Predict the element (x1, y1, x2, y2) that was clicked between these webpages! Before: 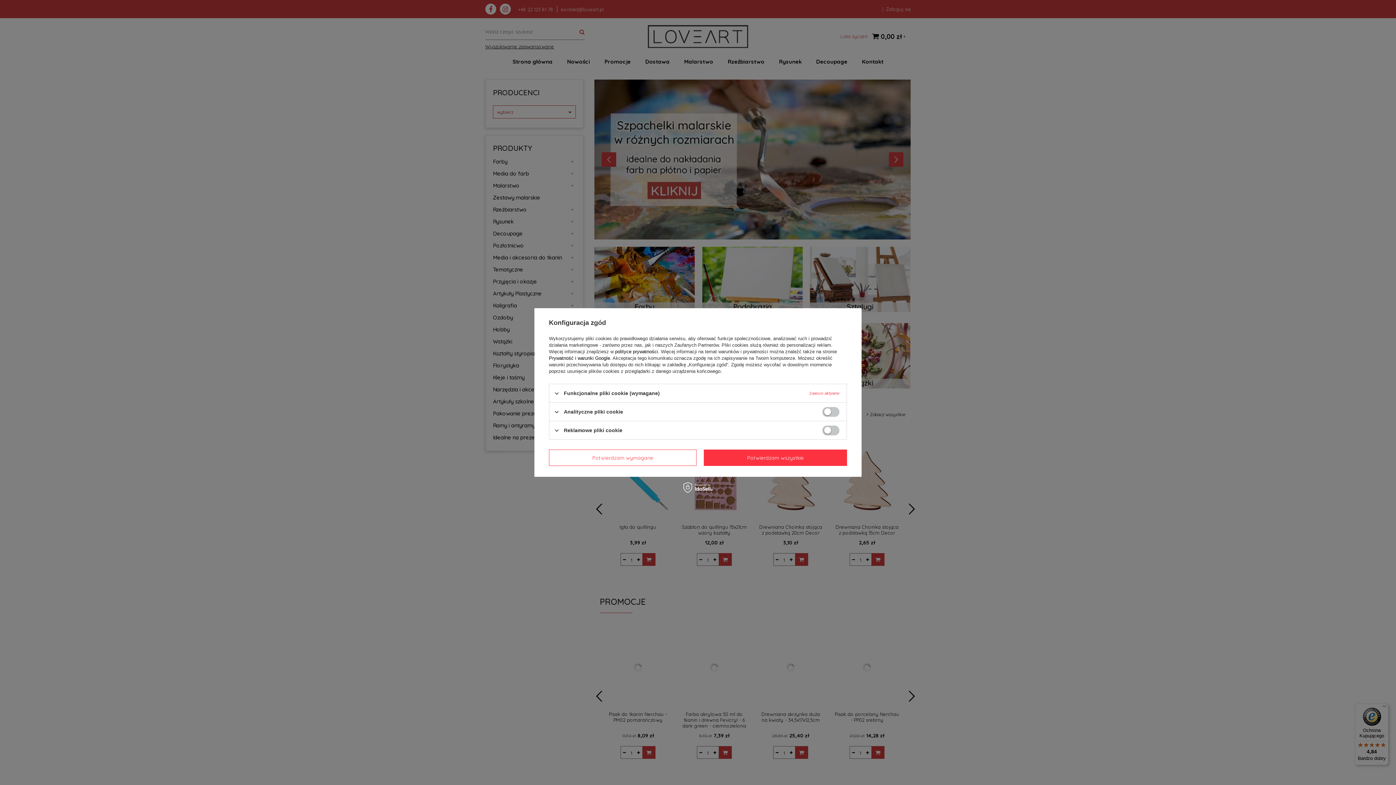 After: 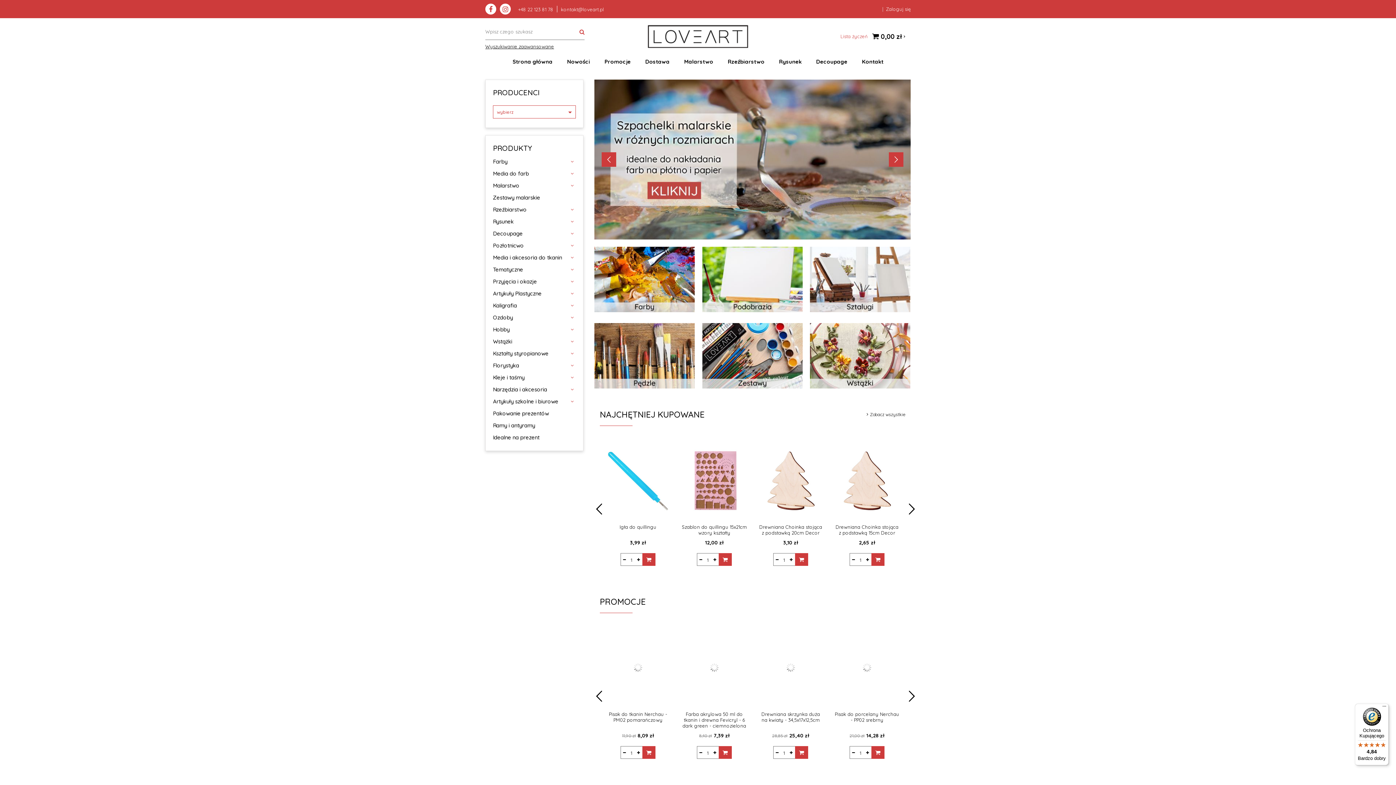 Action: bbox: (704, 449, 847, 466) label: Potwierdzam wszystkie